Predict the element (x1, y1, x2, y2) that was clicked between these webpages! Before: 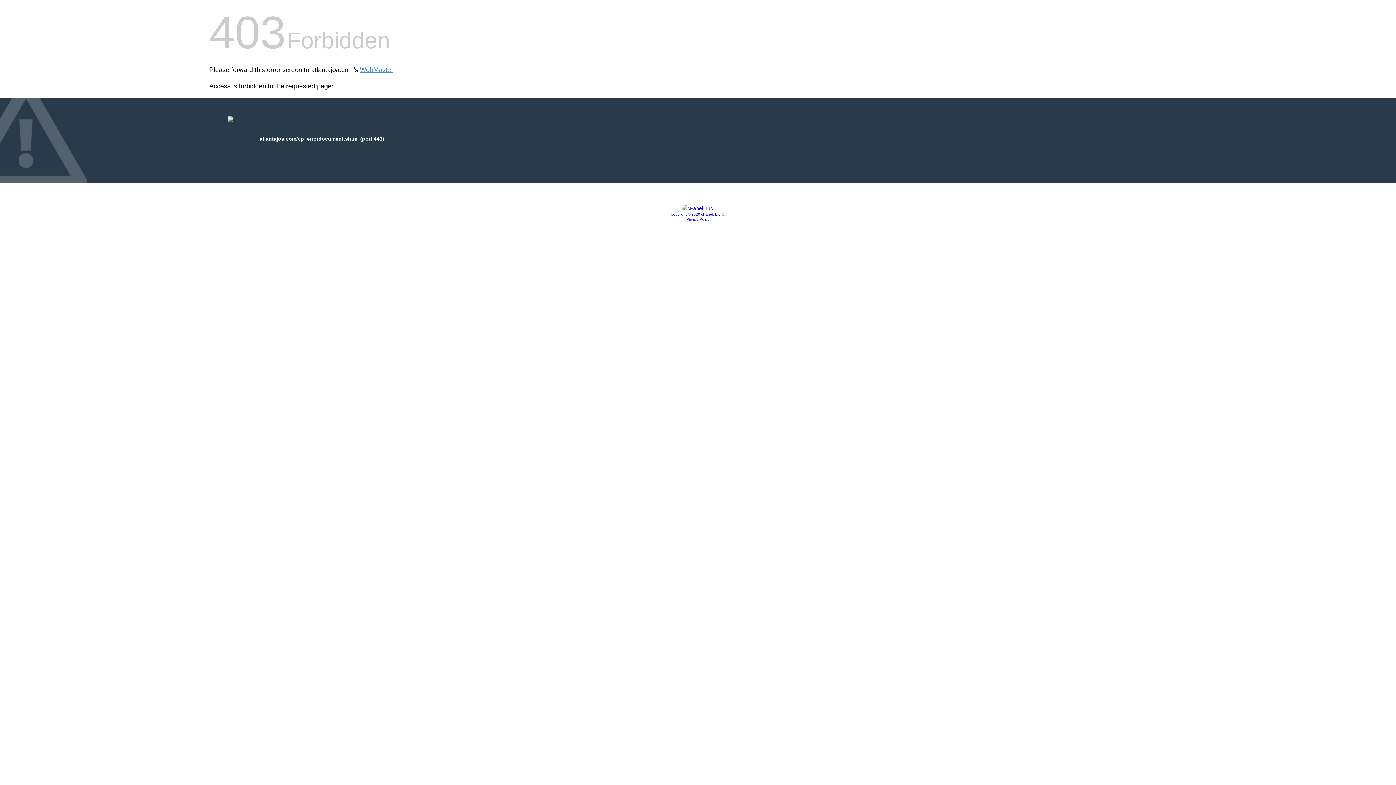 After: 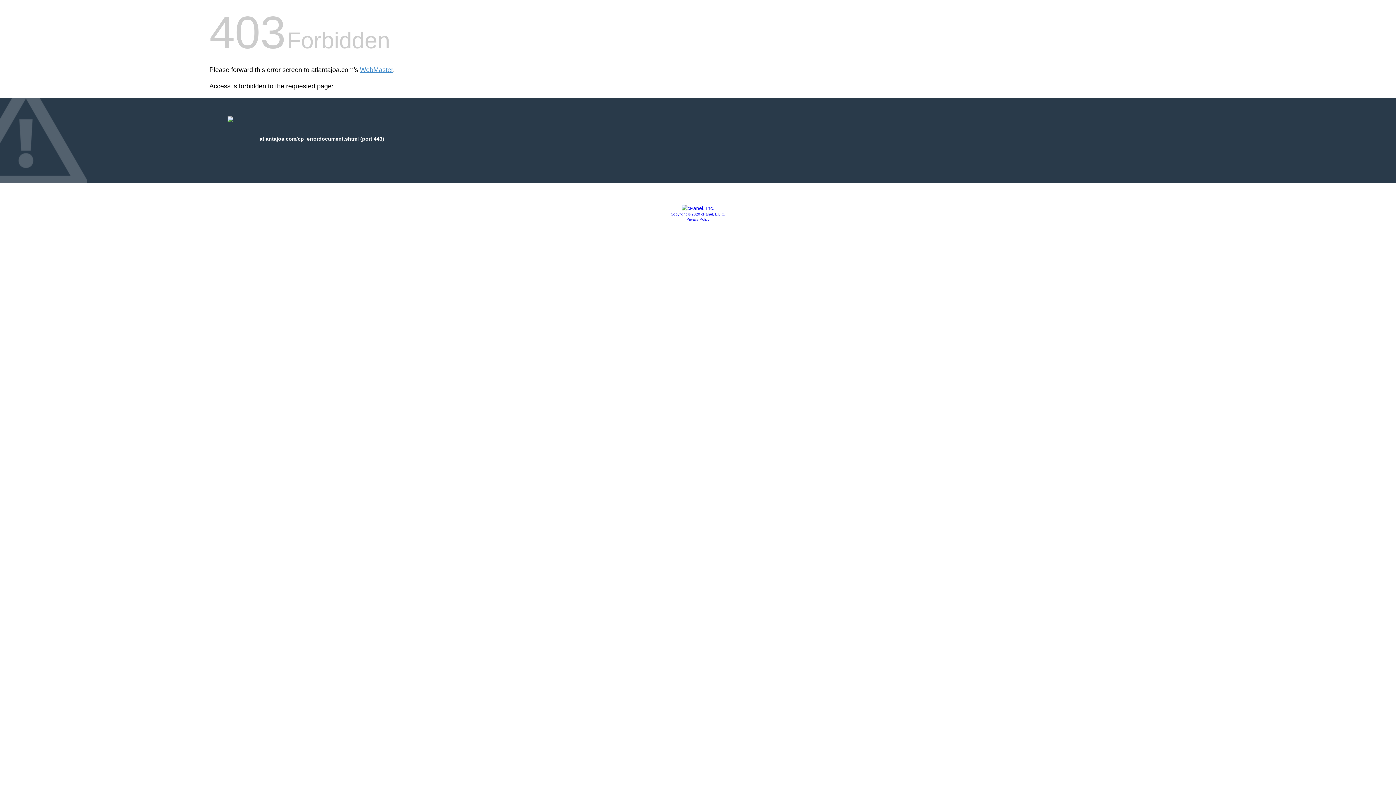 Action: bbox: (681, 205, 714, 211)